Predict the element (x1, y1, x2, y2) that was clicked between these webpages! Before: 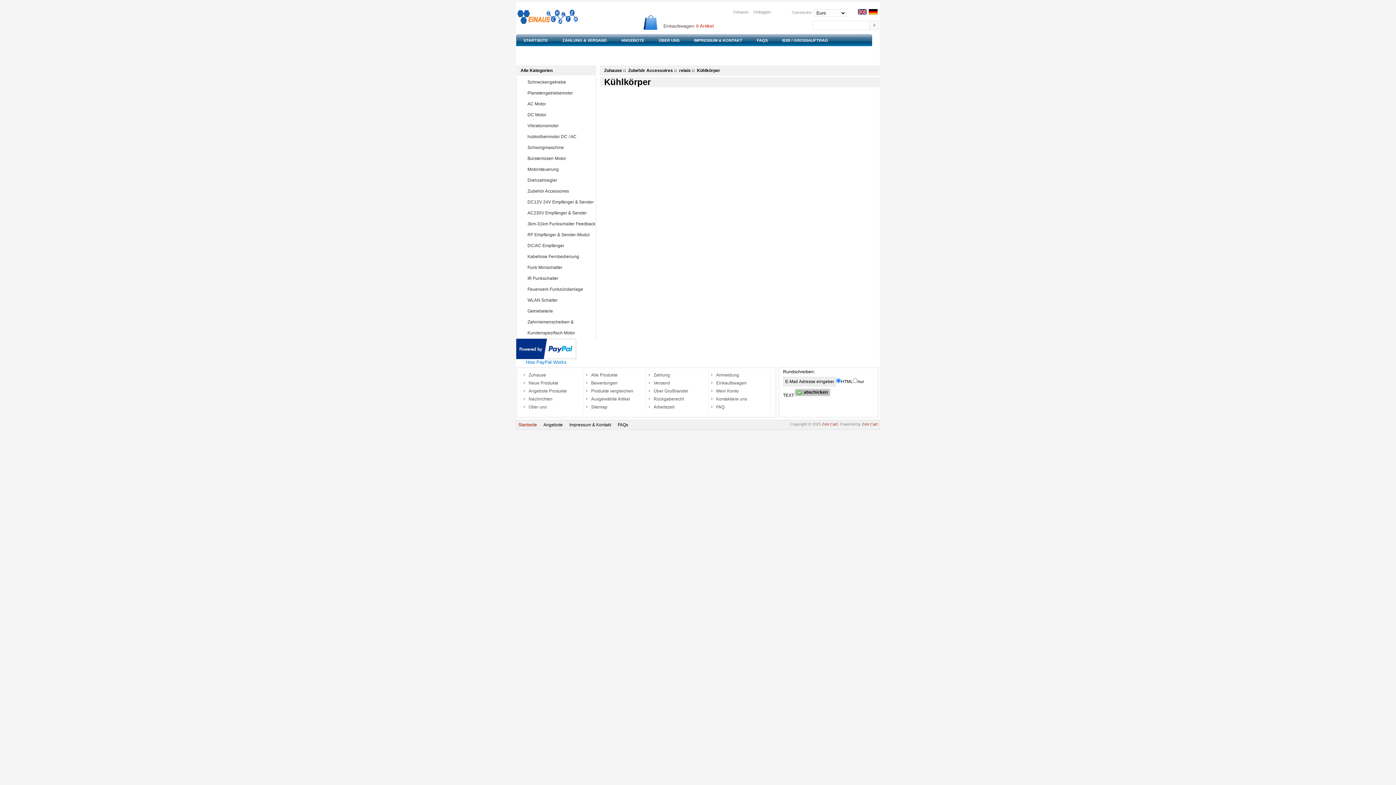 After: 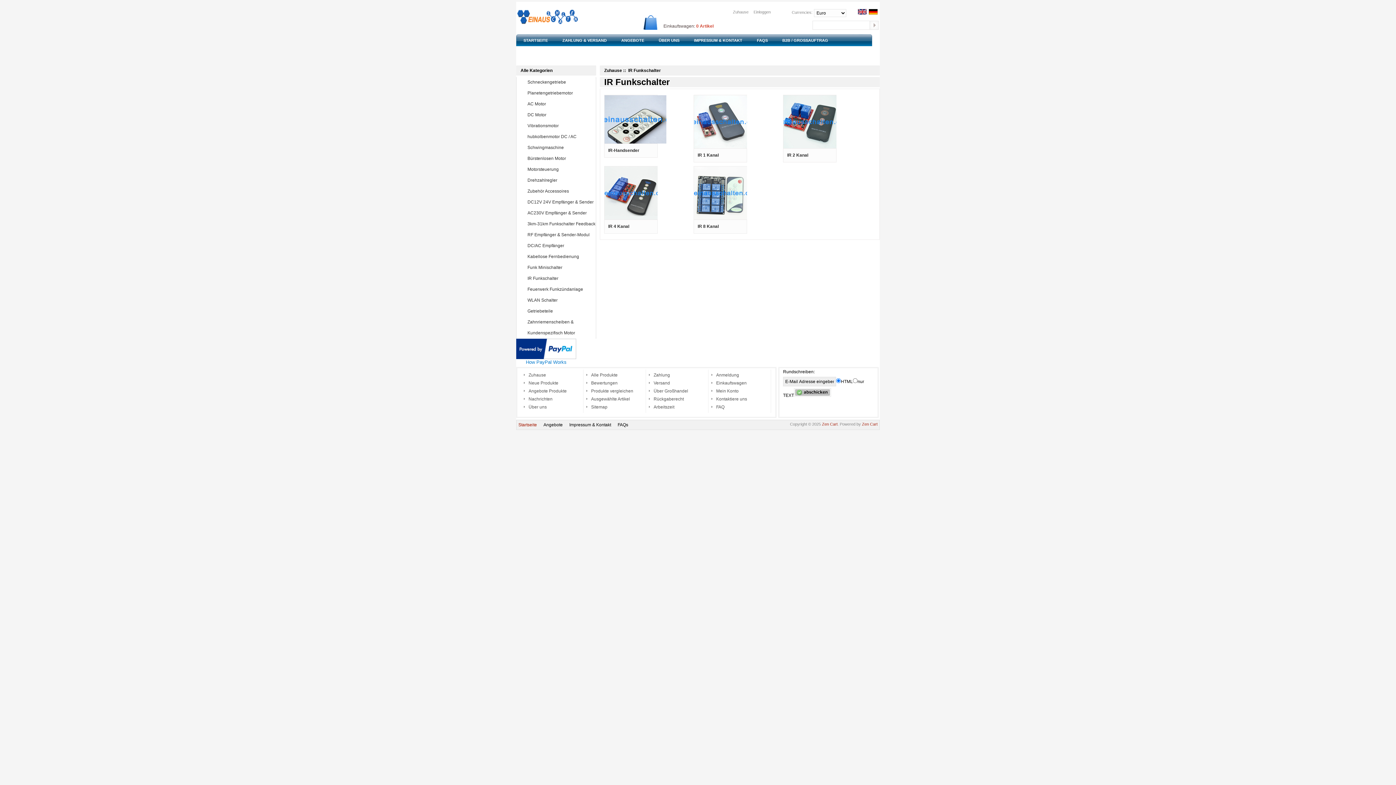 Action: bbox: (516, 273, 596, 283) label: IR Funkschalter